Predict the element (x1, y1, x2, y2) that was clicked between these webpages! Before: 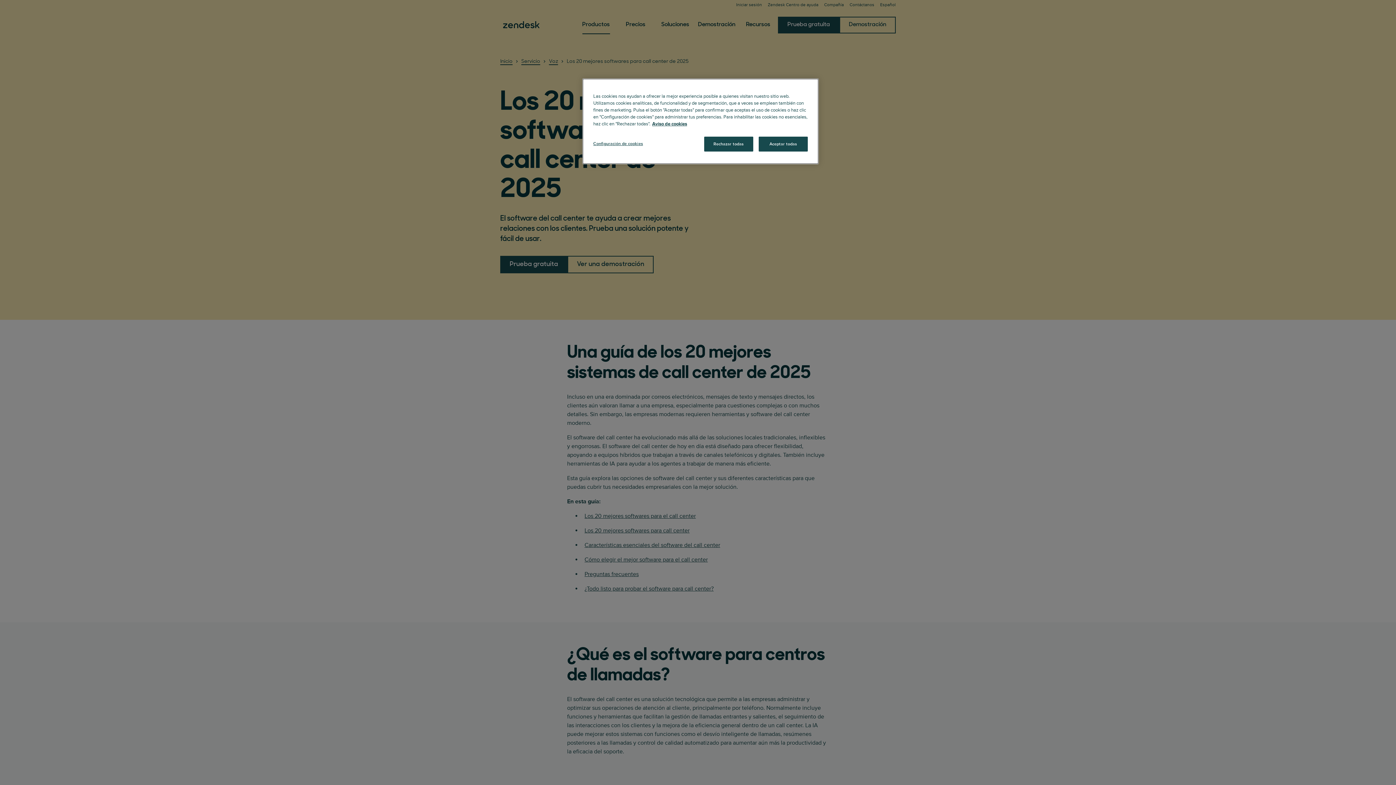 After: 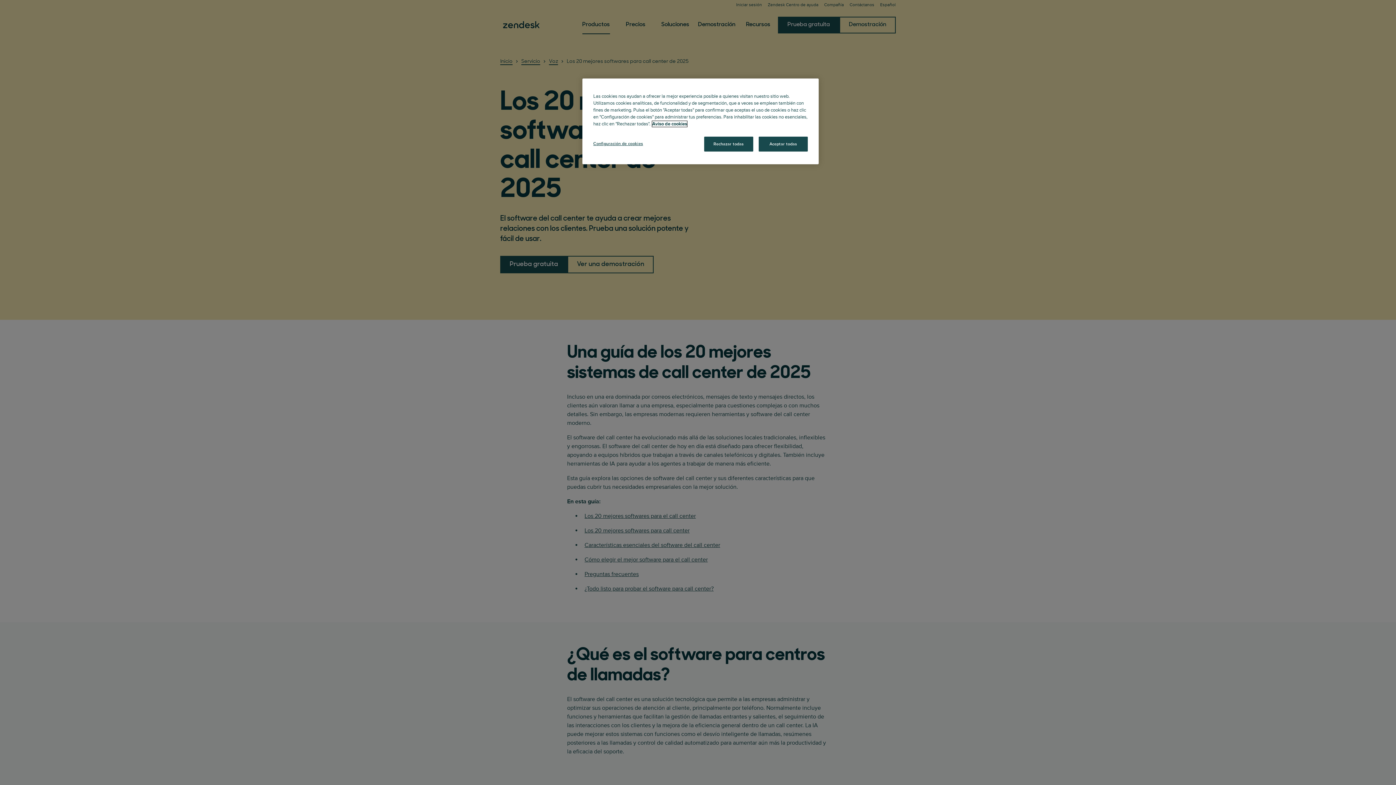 Action: label: Más información sobre su privacidad, se abre en una nueva pestaña bbox: (652, 121, 687, 126)